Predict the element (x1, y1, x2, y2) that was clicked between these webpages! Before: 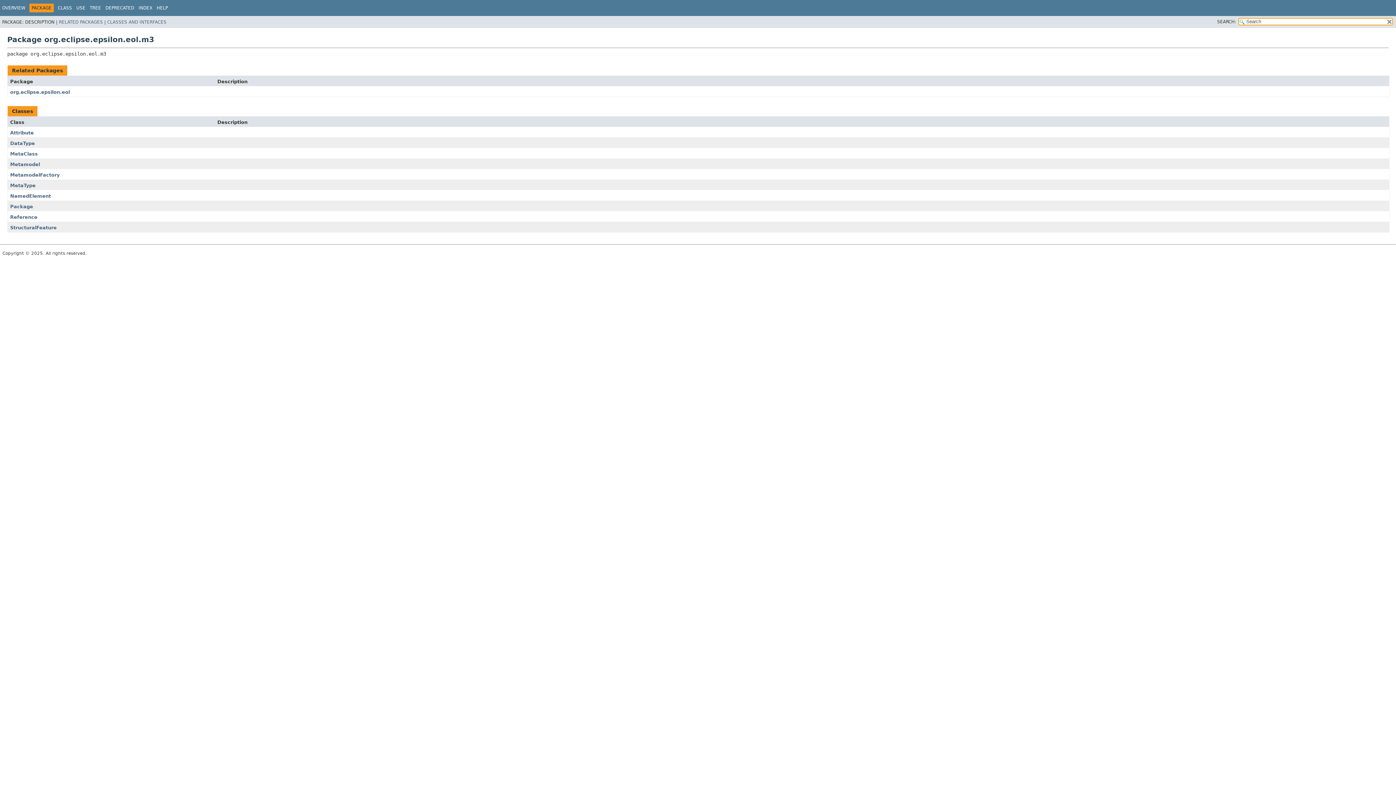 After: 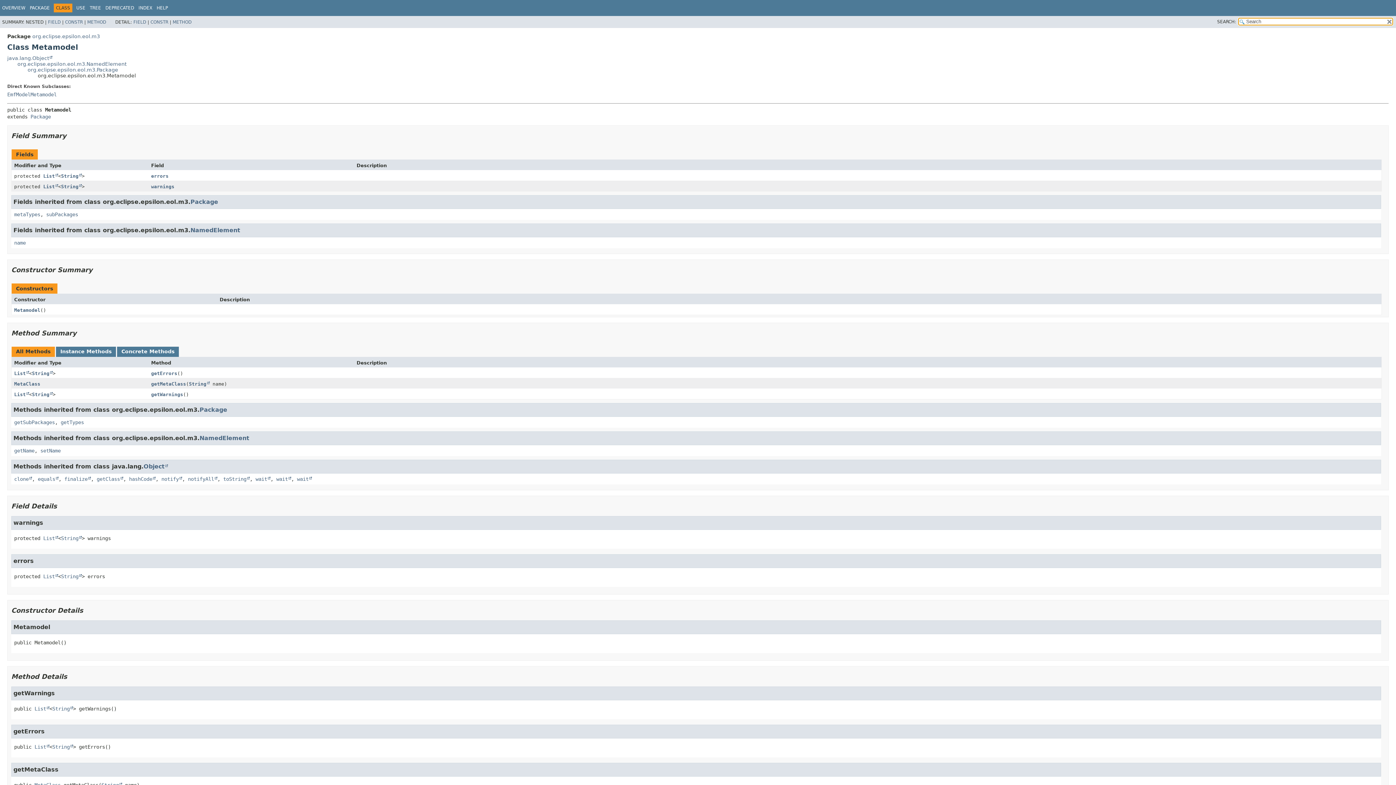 Action: label: Metamodel bbox: (10, 161, 40, 167)